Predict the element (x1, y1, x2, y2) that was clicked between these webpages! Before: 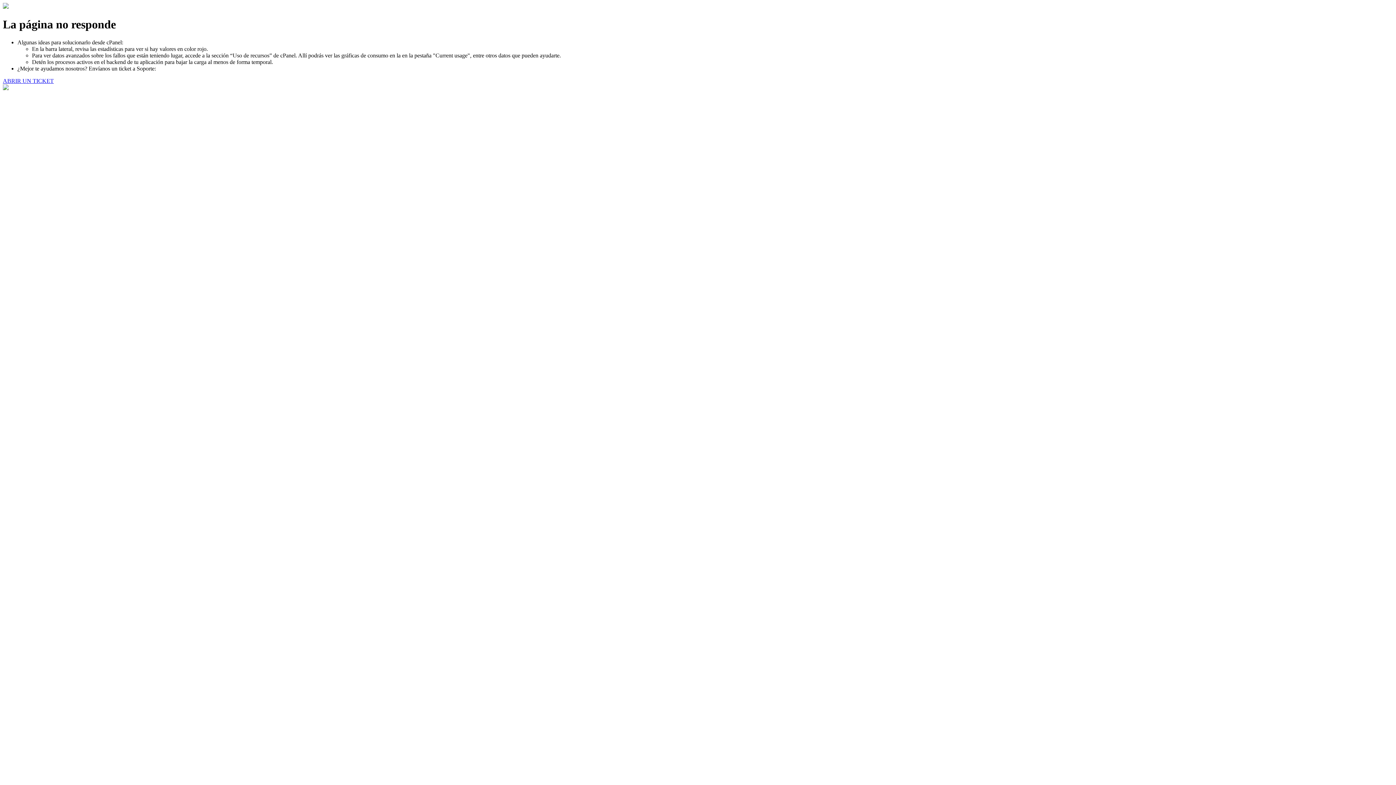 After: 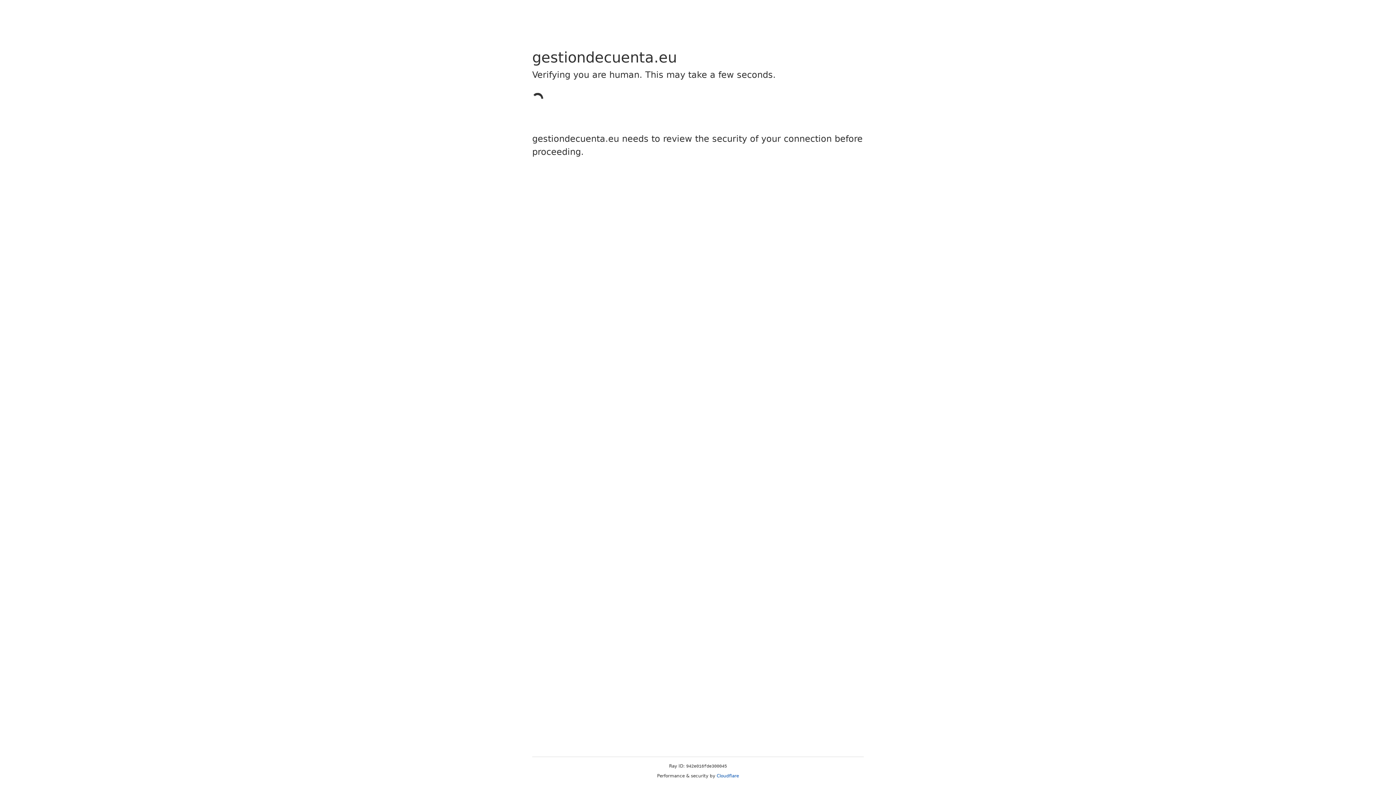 Action: bbox: (2, 77, 53, 83) label: ABRIR UN TICKET